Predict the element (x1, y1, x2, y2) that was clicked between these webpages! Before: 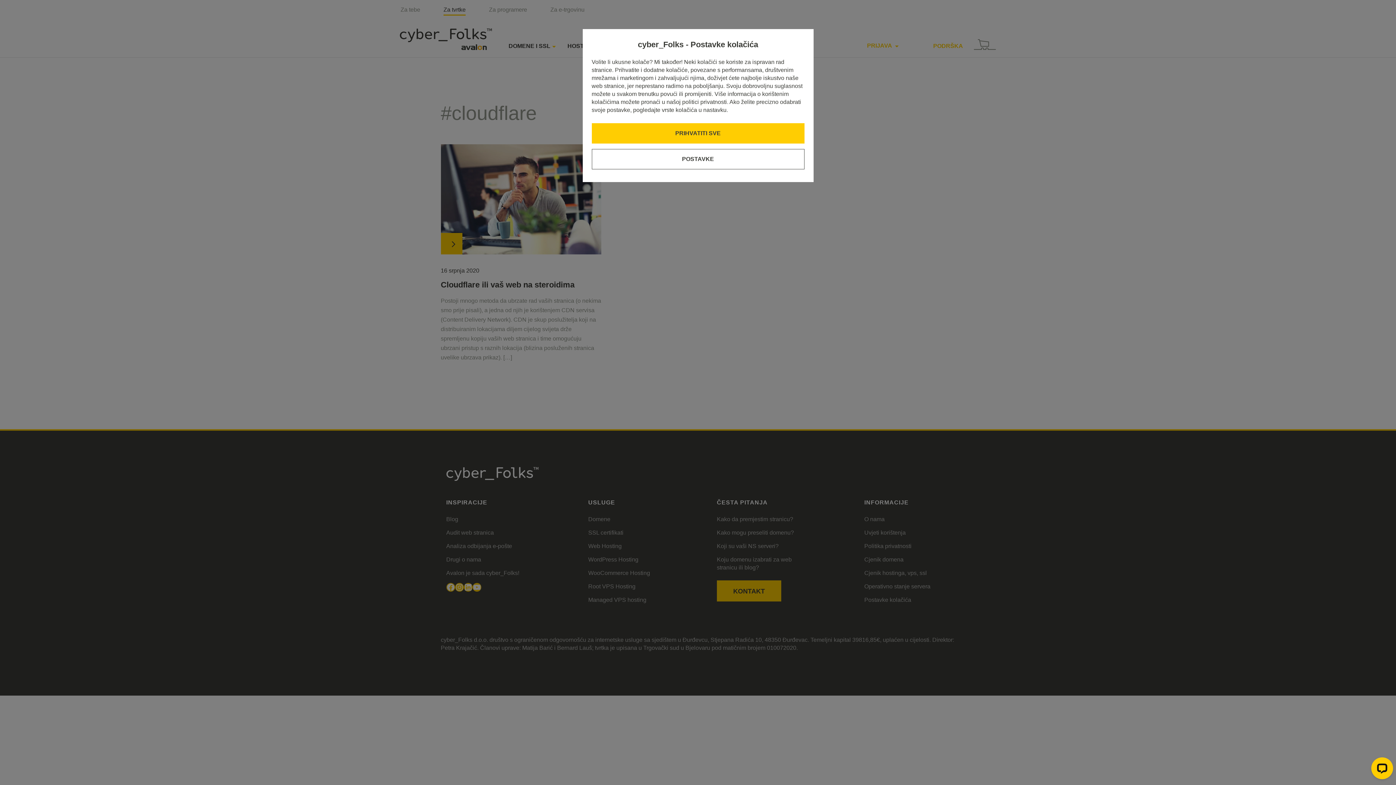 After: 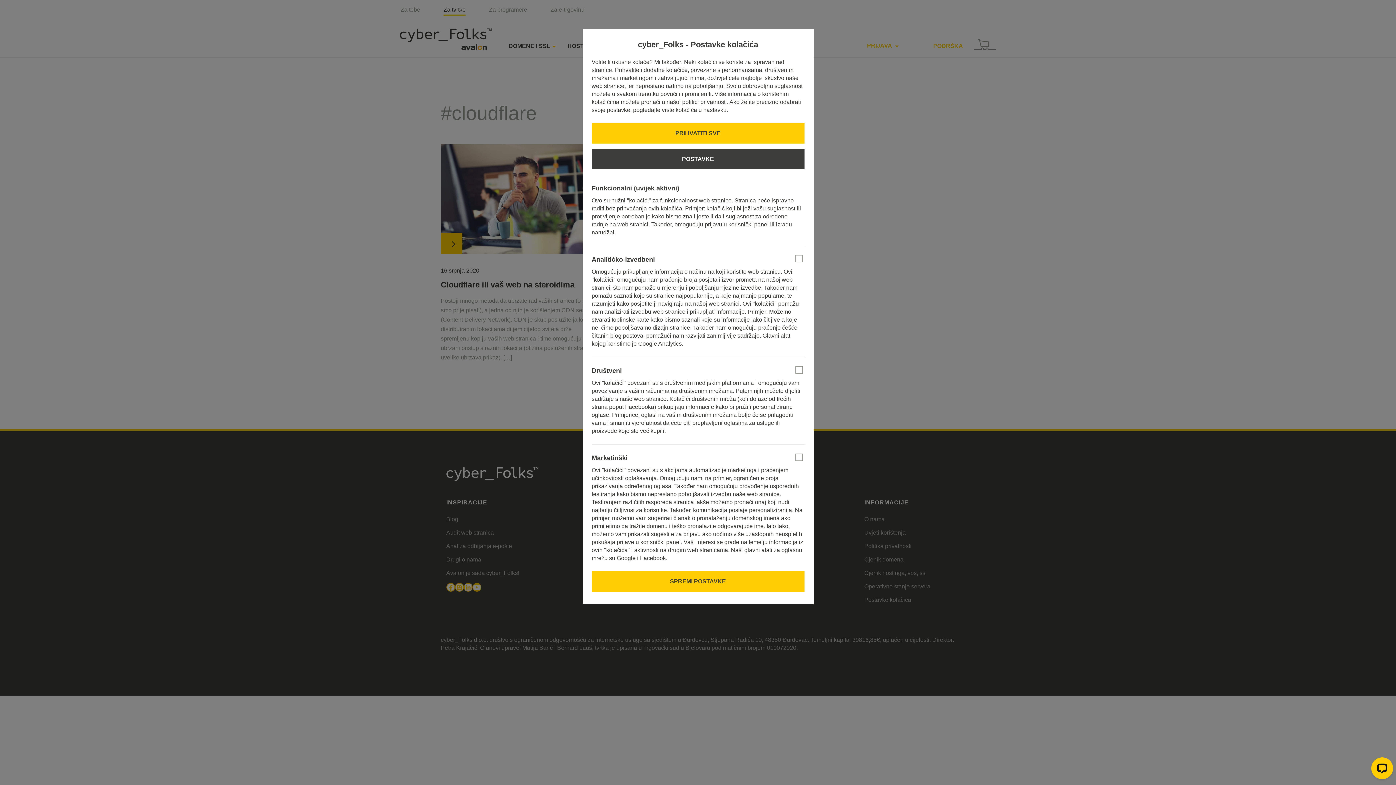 Action: bbox: (591, 149, 804, 169) label: POSTAVKE